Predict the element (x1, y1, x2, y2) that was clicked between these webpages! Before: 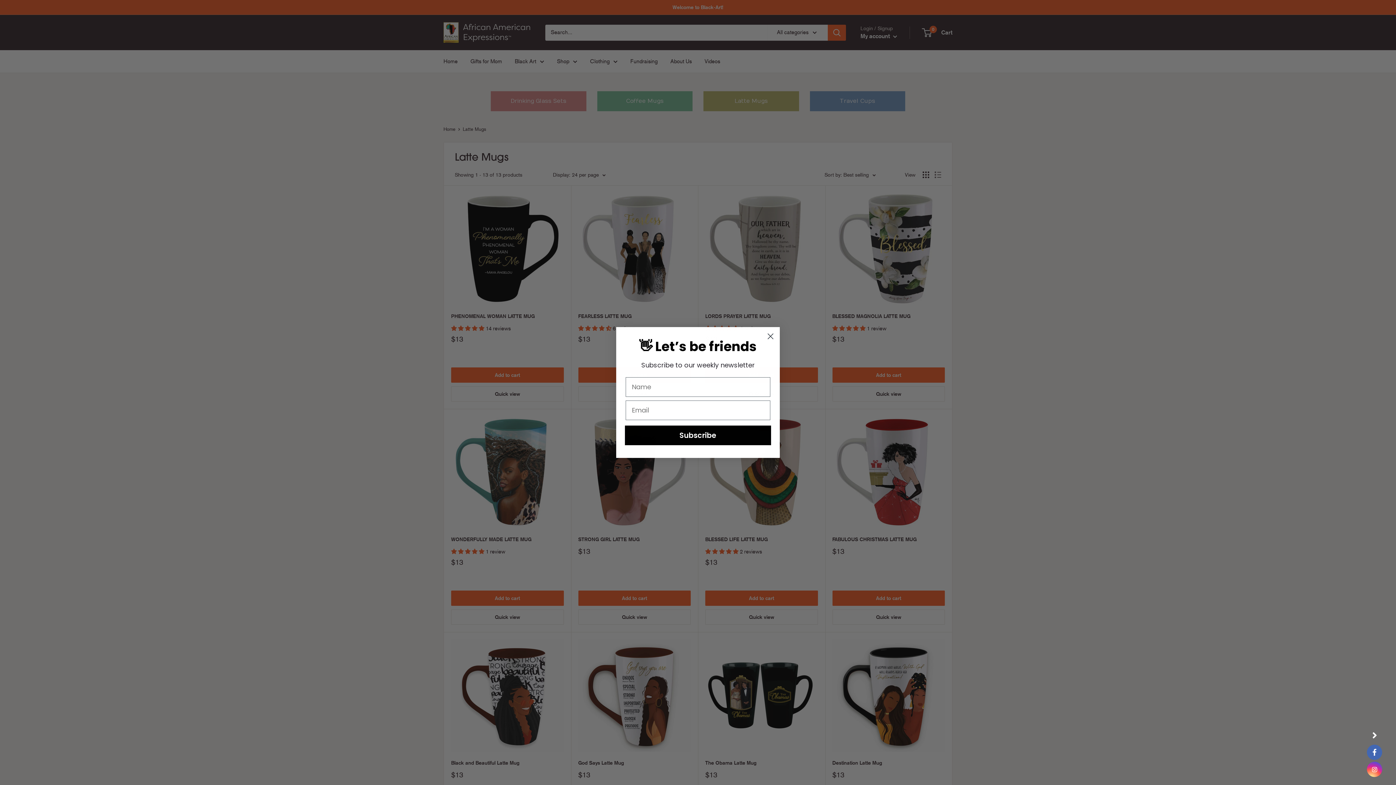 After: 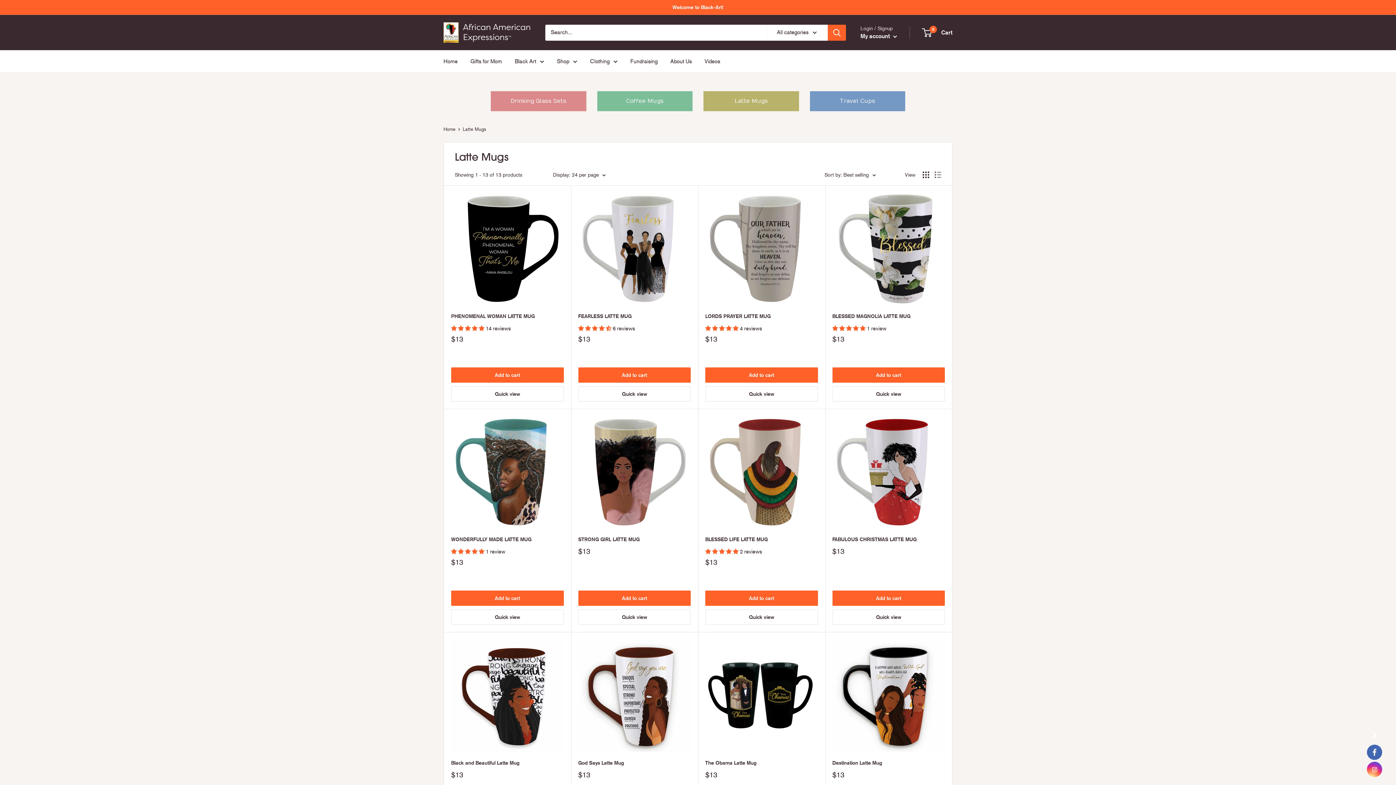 Action: bbox: (764, 330, 777, 342) label: Close dialog